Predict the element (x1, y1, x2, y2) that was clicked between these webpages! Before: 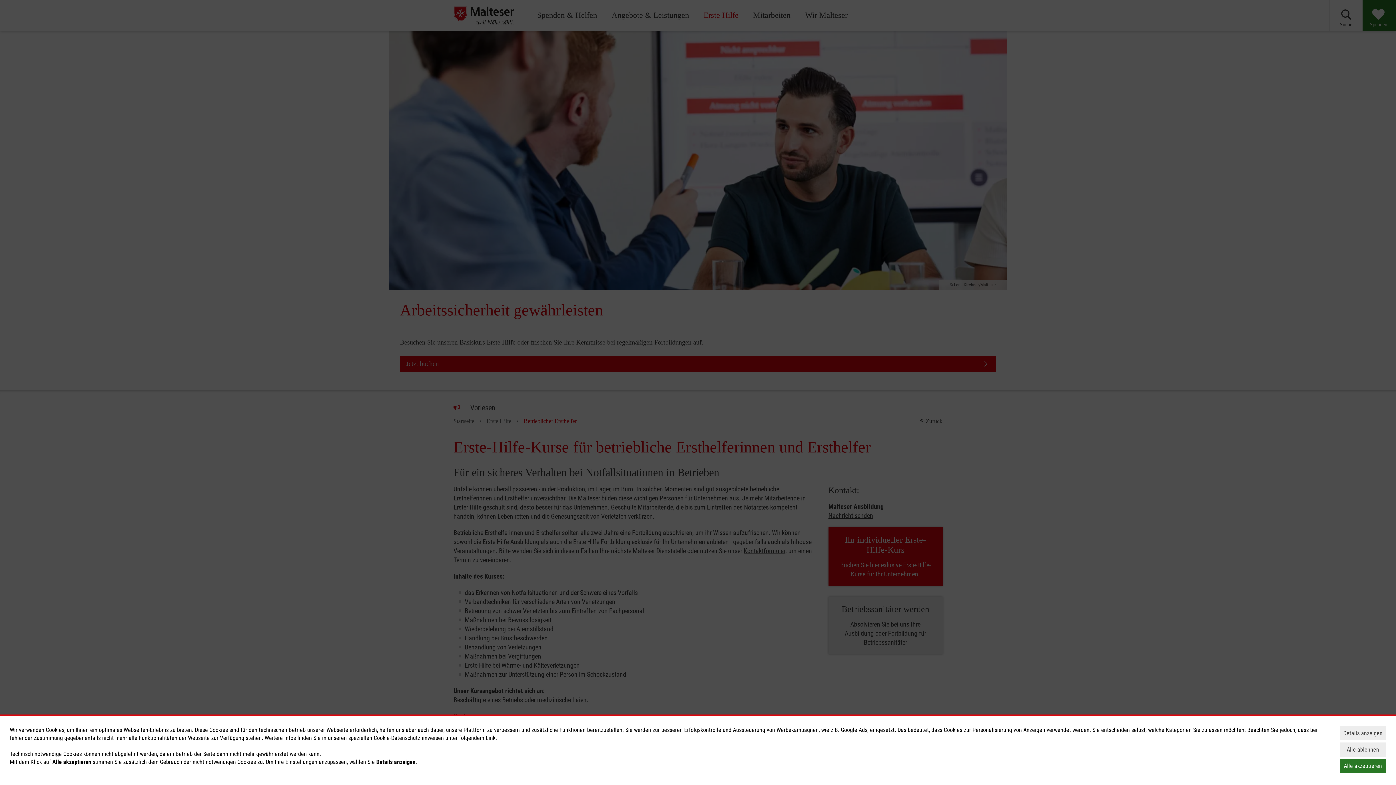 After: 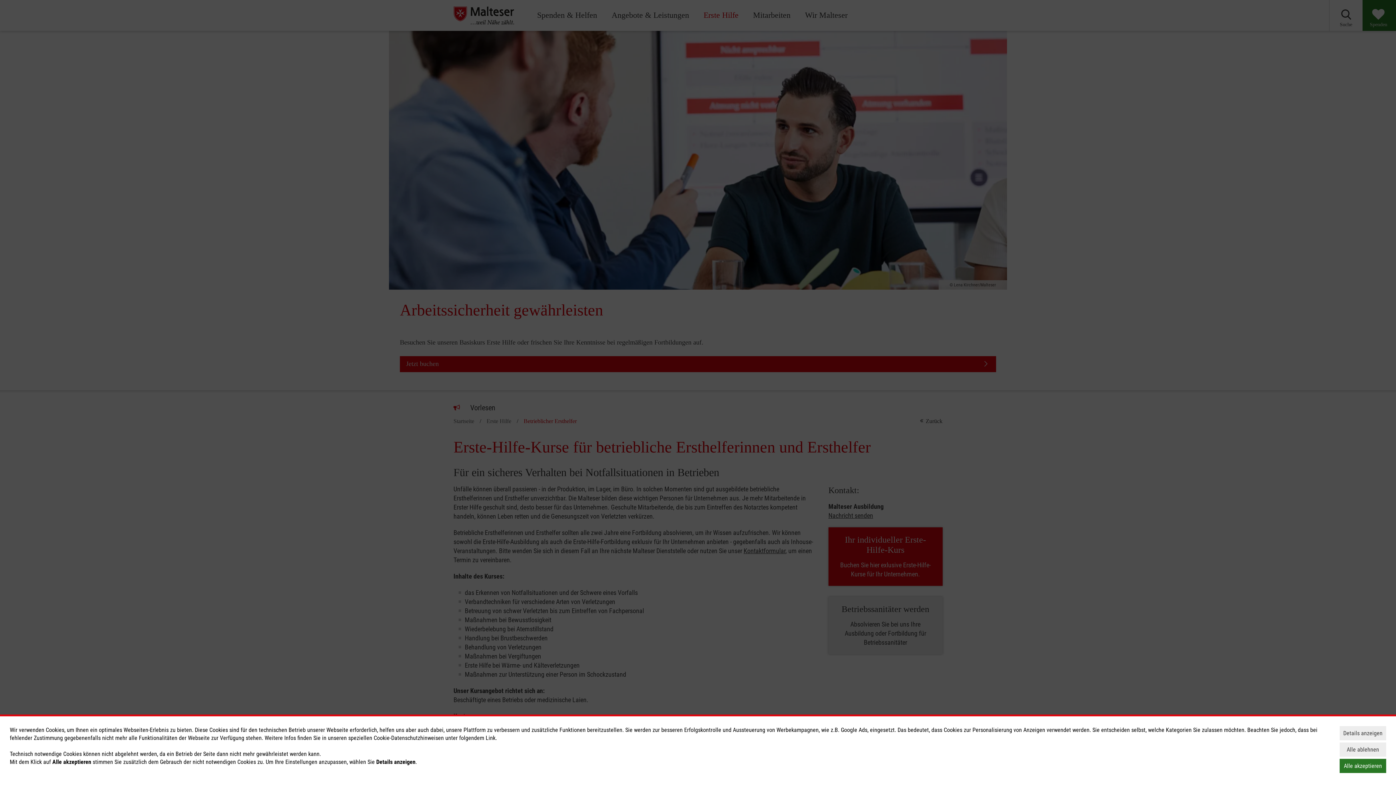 Action: label: Link bbox: (485, 734, 495, 741)